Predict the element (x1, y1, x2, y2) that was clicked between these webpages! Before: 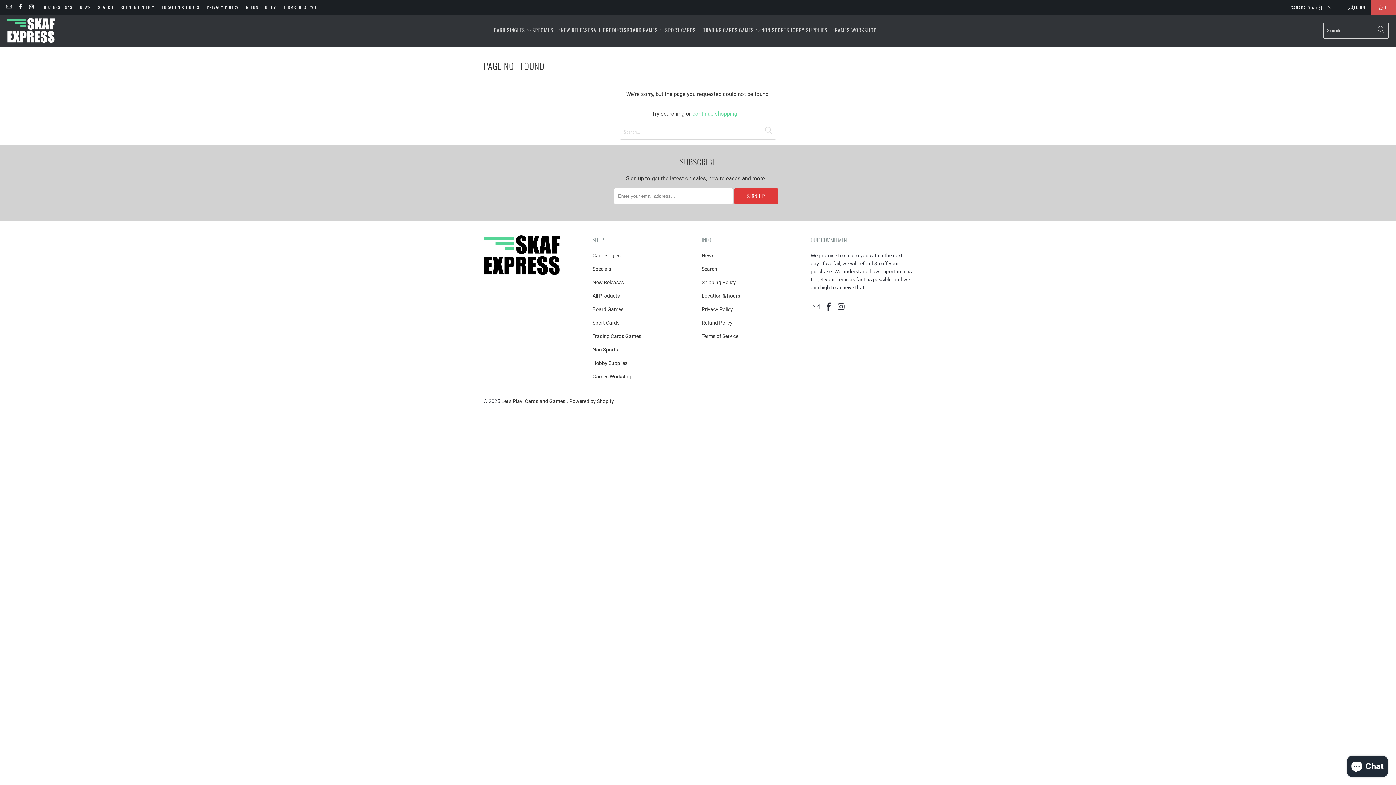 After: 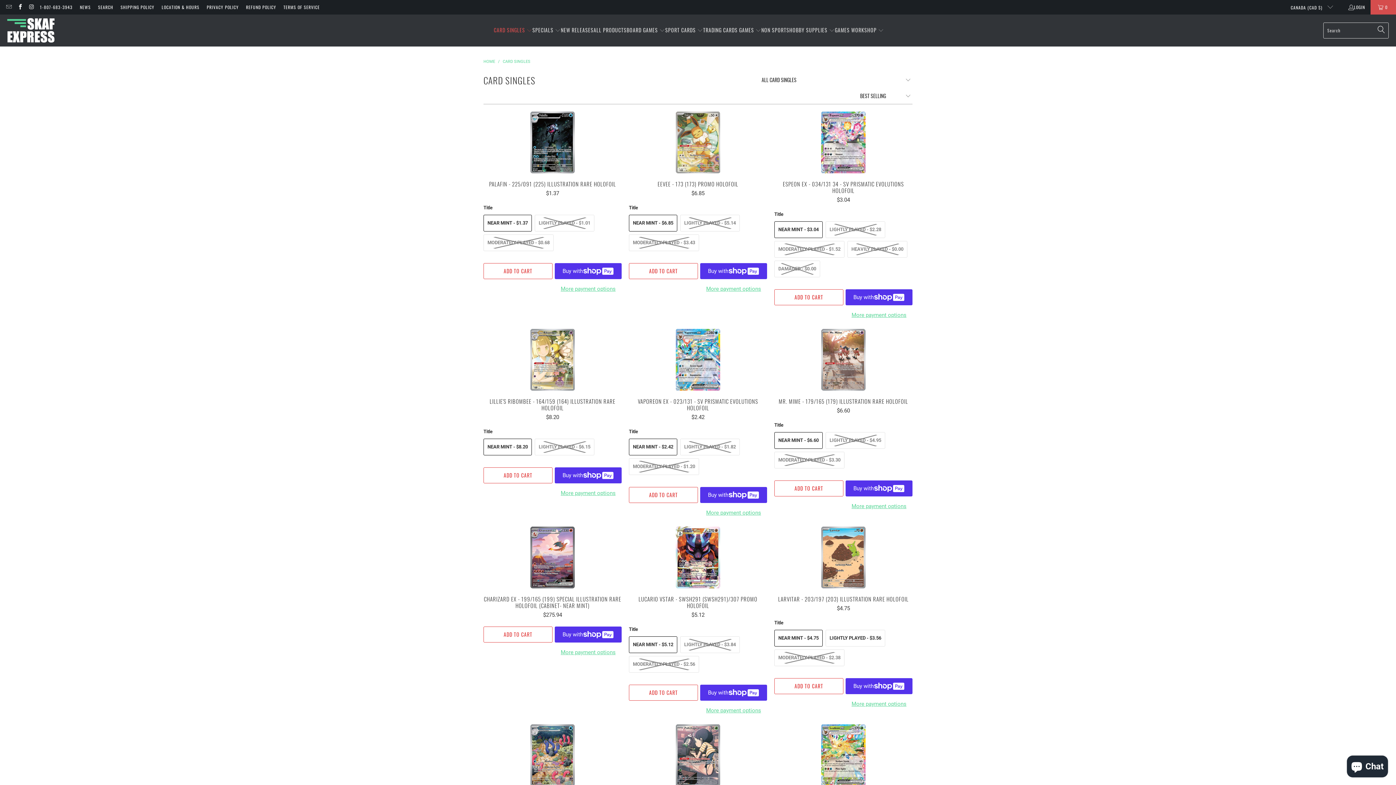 Action: label: Card Singles bbox: (592, 252, 620, 258)